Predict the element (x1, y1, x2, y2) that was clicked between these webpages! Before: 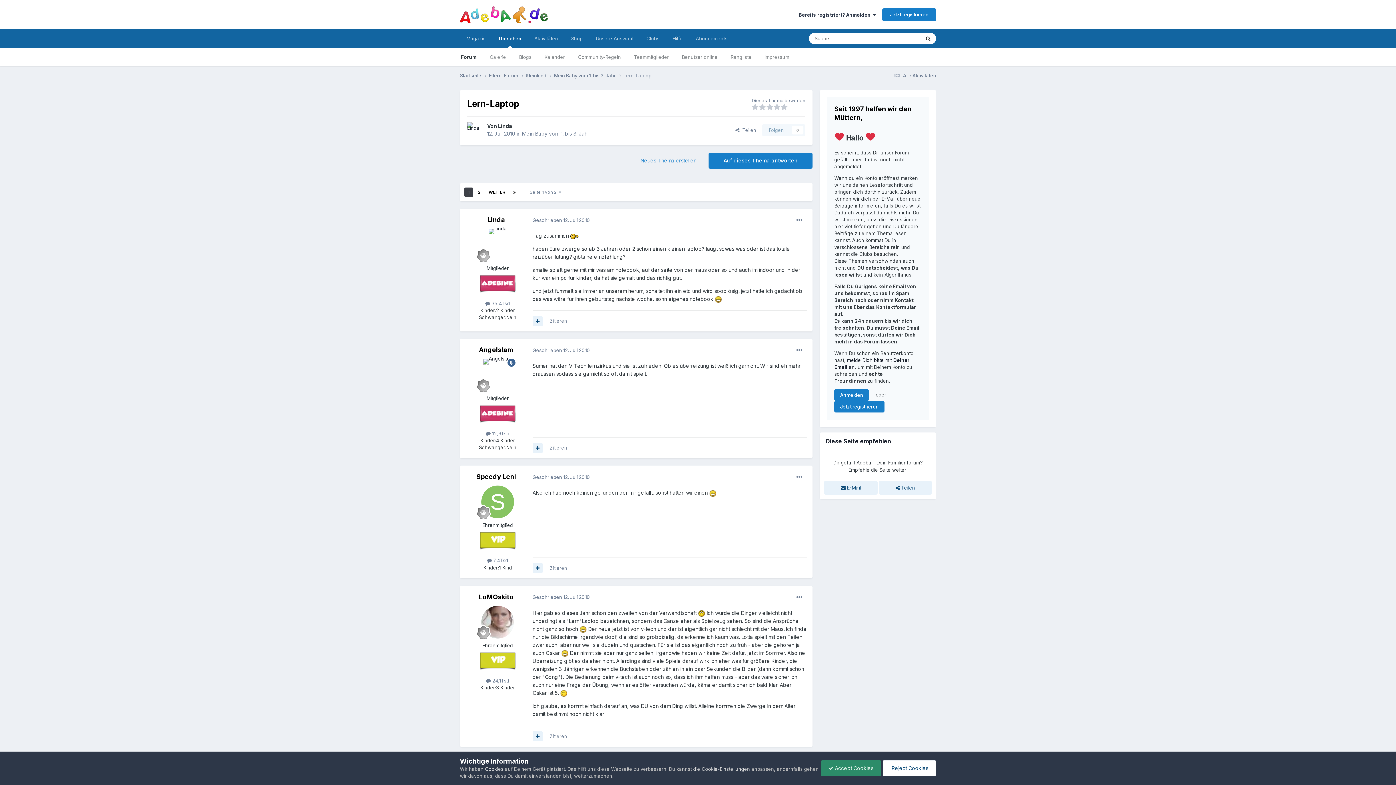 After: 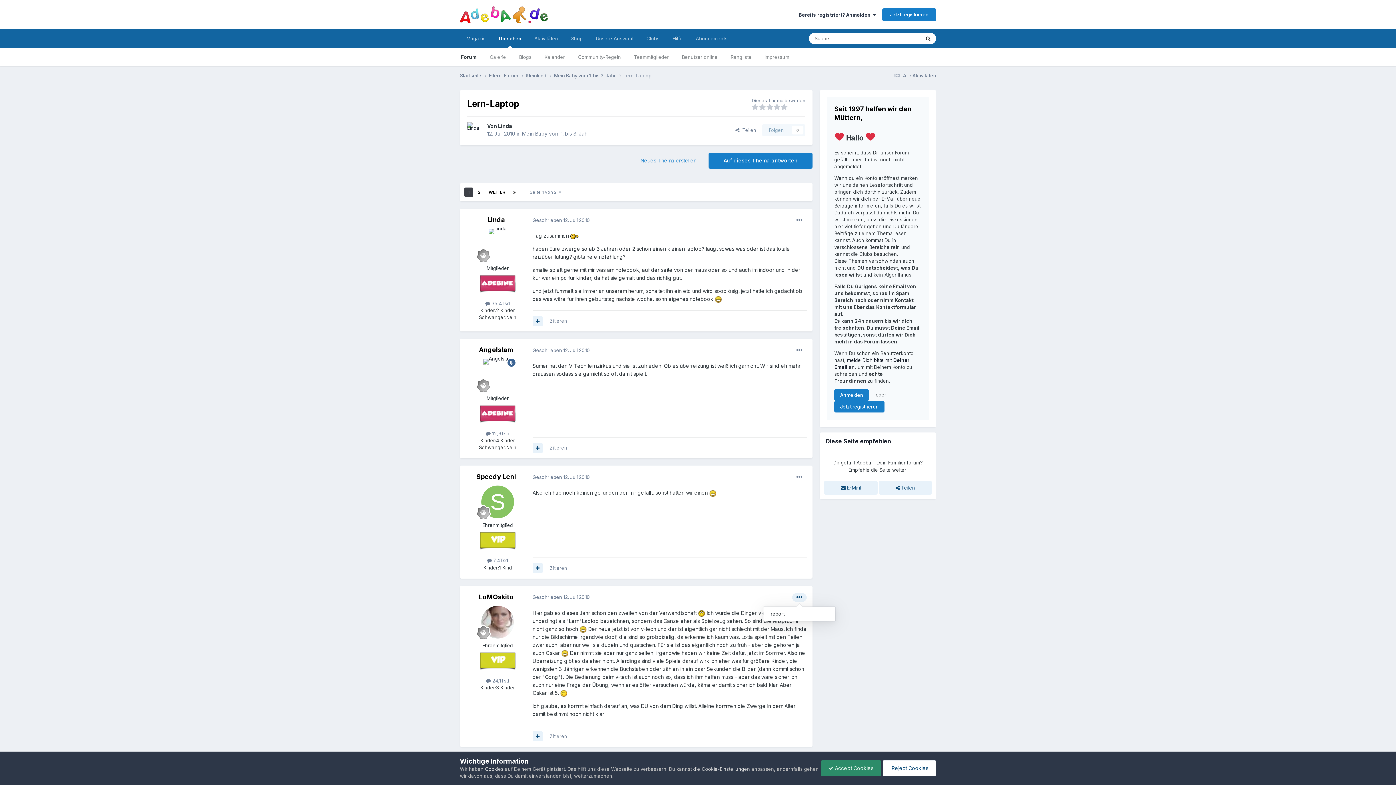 Action: bbox: (792, 593, 806, 602)